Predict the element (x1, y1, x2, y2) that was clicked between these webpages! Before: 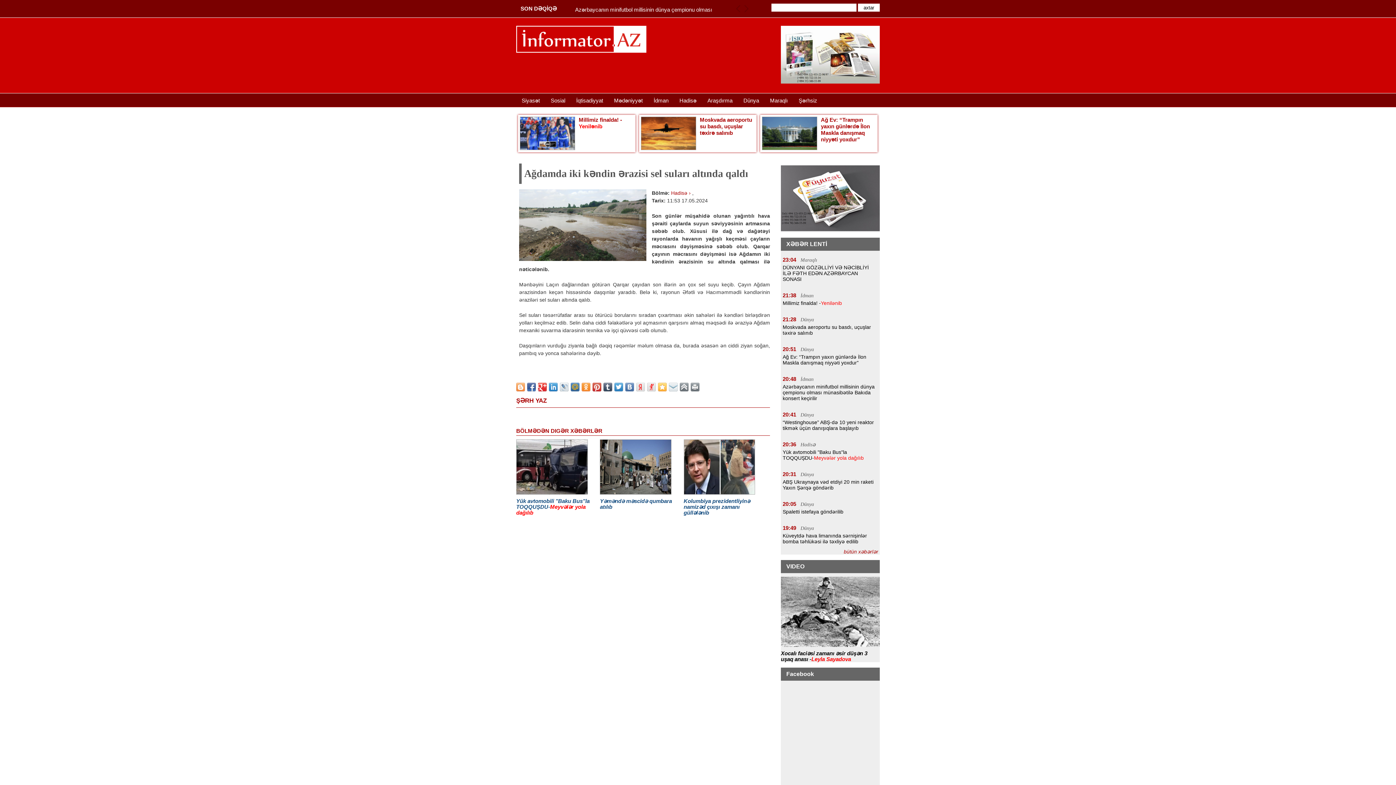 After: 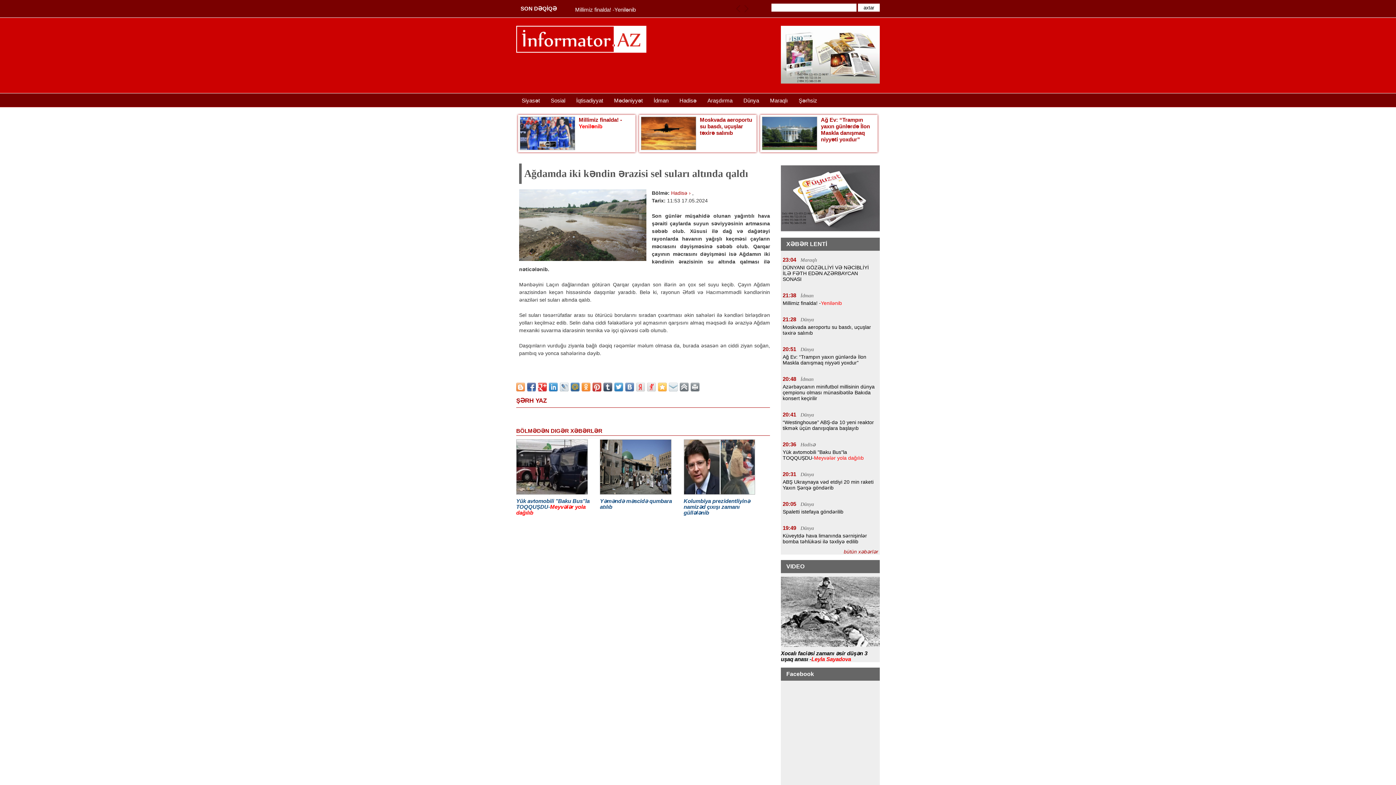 Action: bbox: (636, 382, 645, 391)